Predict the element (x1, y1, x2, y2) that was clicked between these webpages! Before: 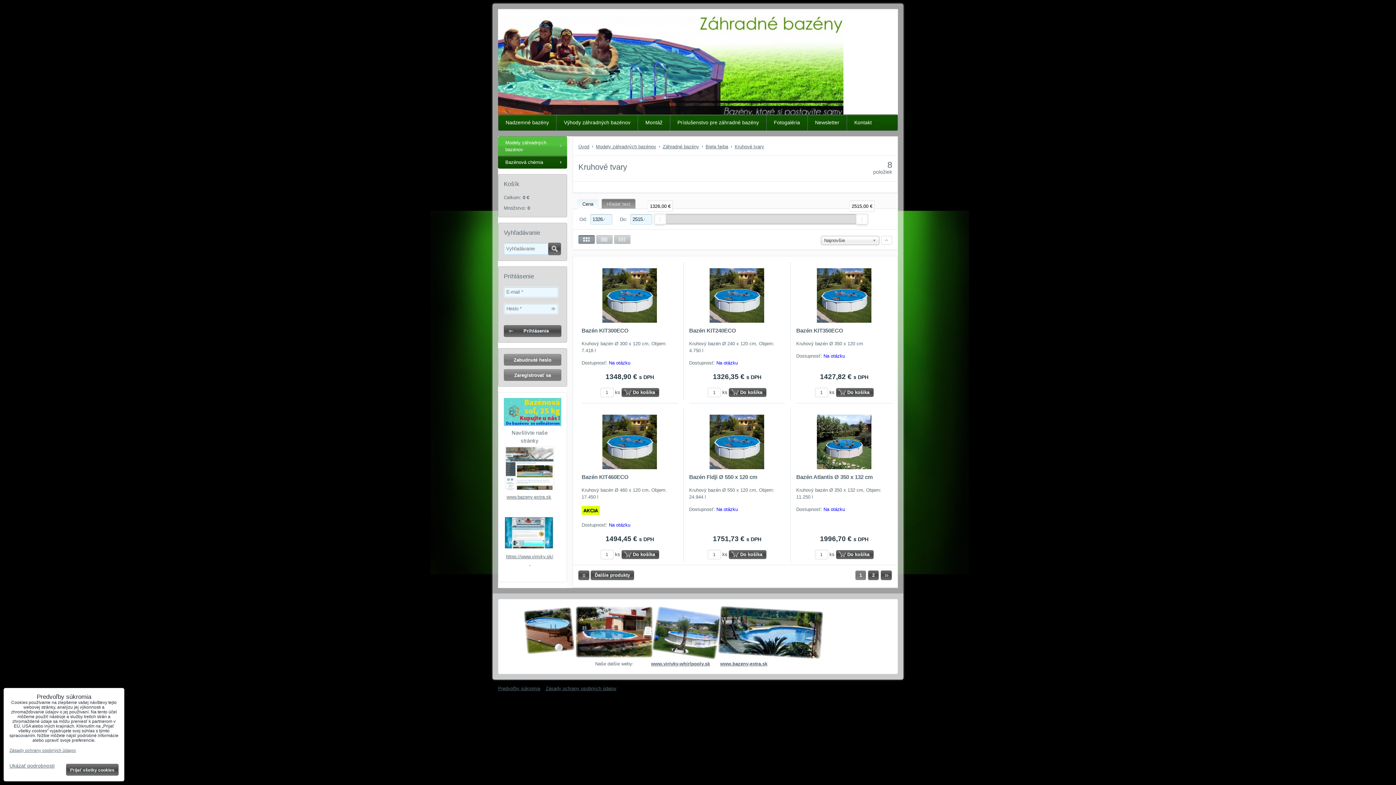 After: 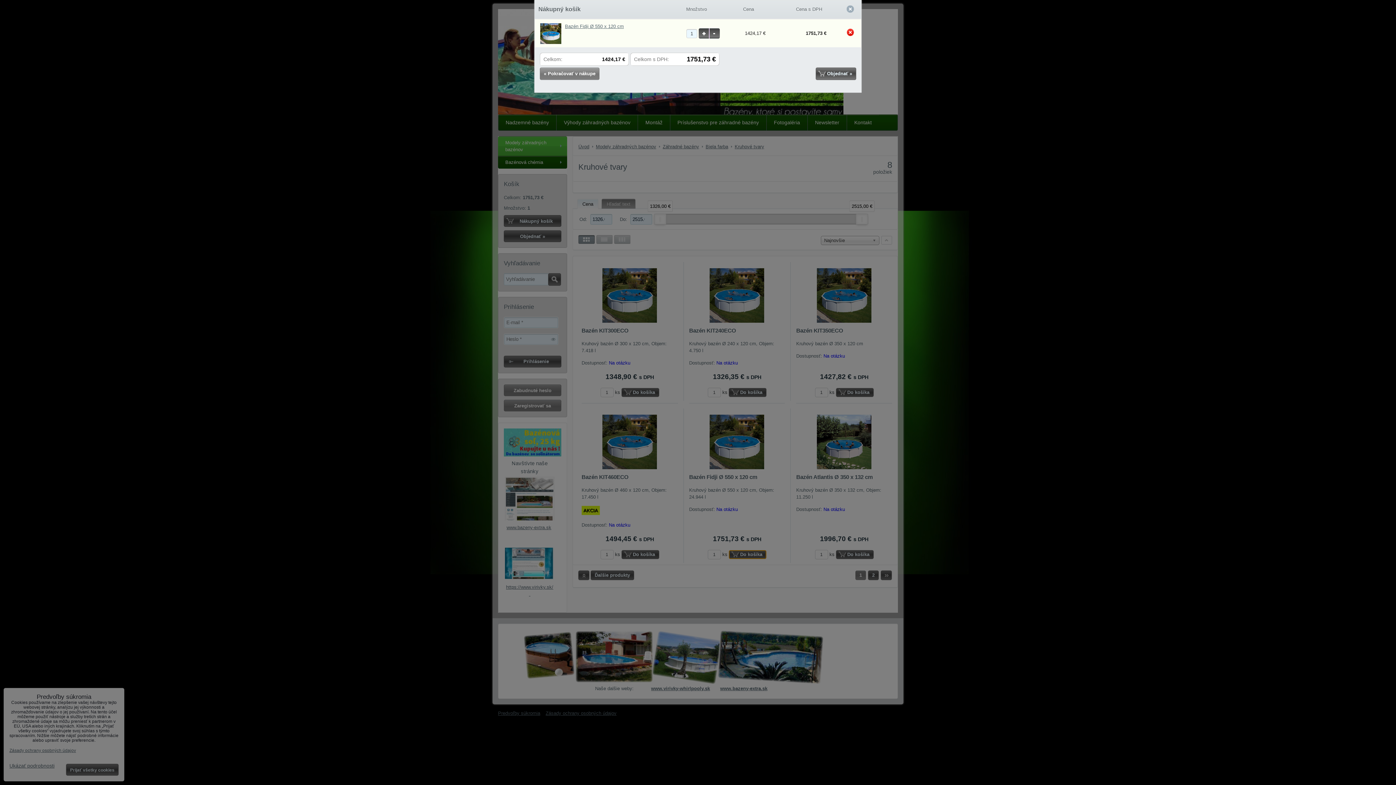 Action: label: Do košíka bbox: (729, 550, 766, 559)